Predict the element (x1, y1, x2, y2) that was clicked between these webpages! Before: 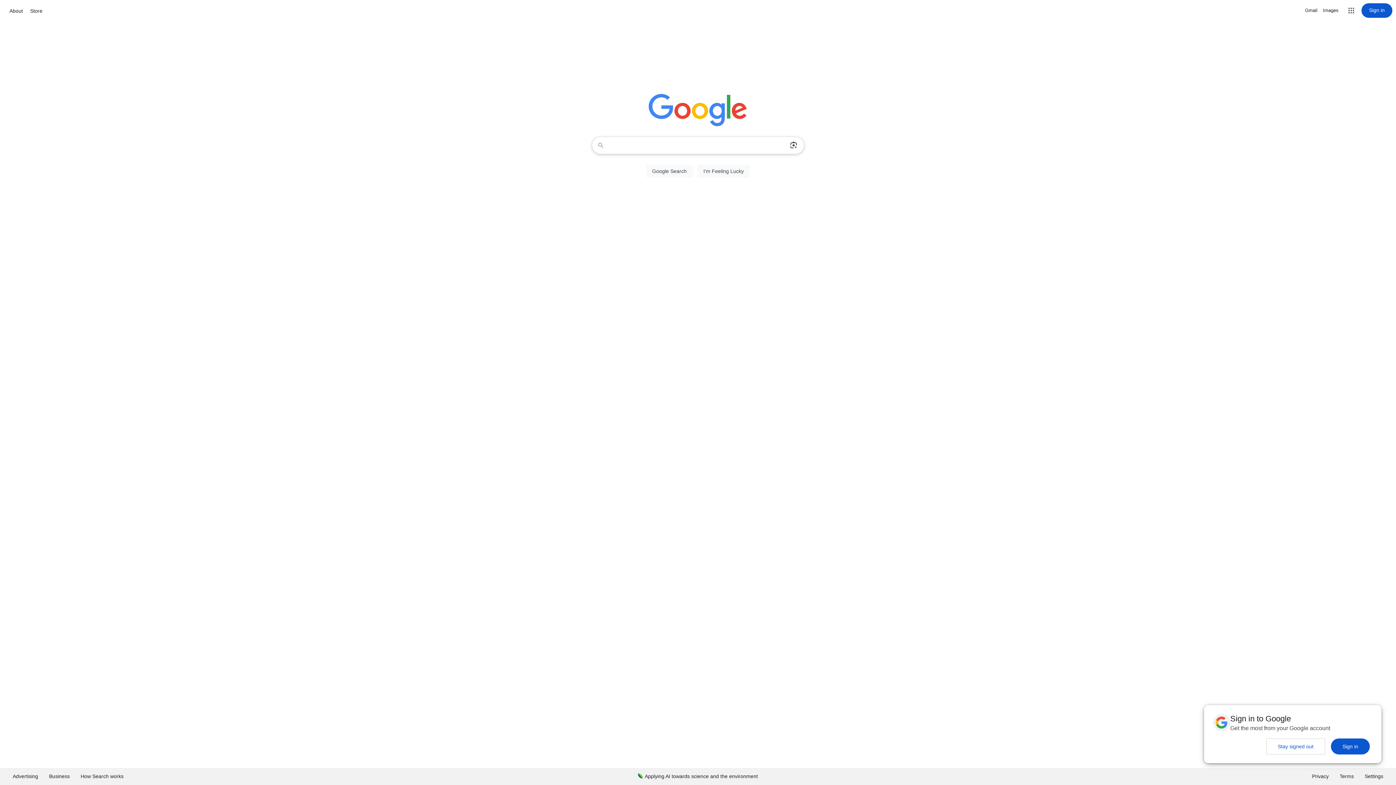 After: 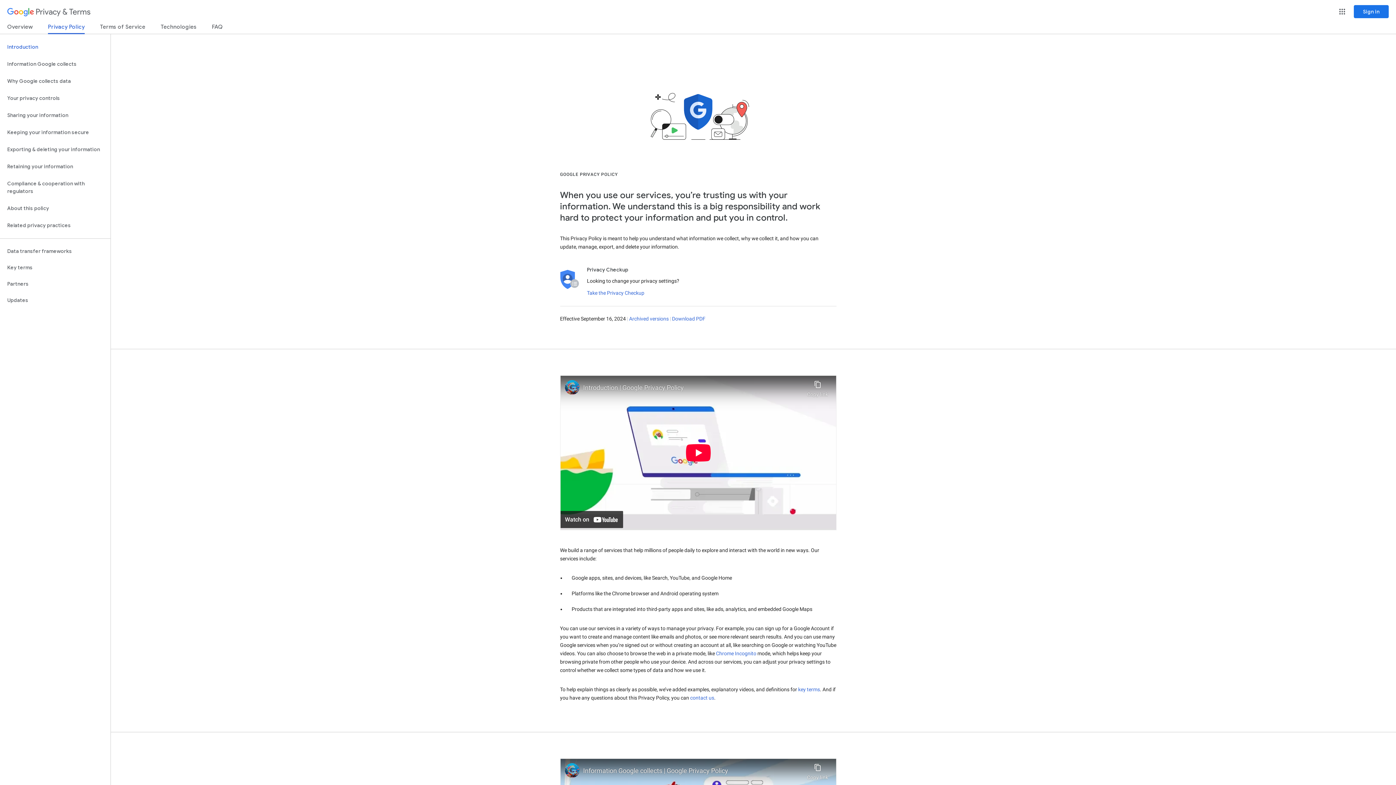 Action: bbox: (1306, 768, 1334, 785) label: Privacy